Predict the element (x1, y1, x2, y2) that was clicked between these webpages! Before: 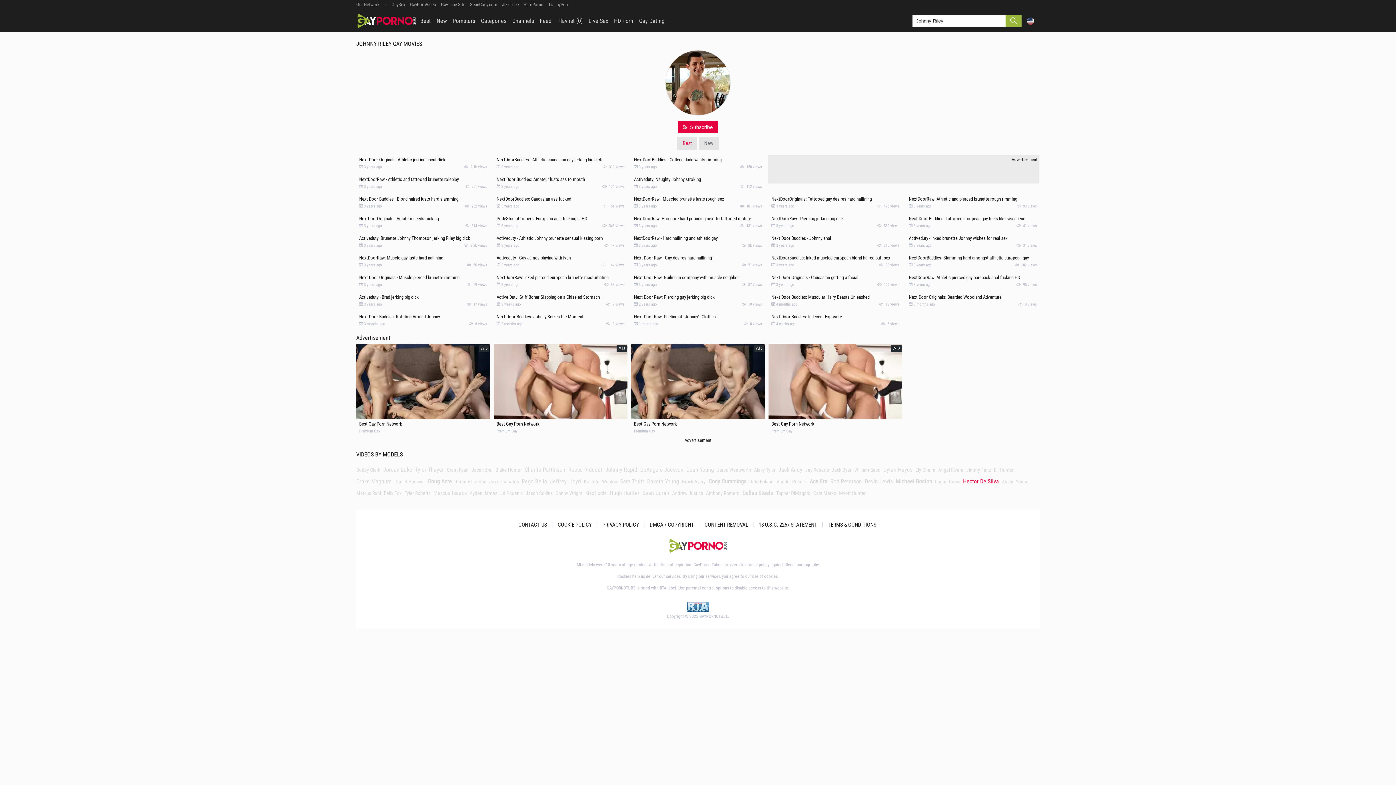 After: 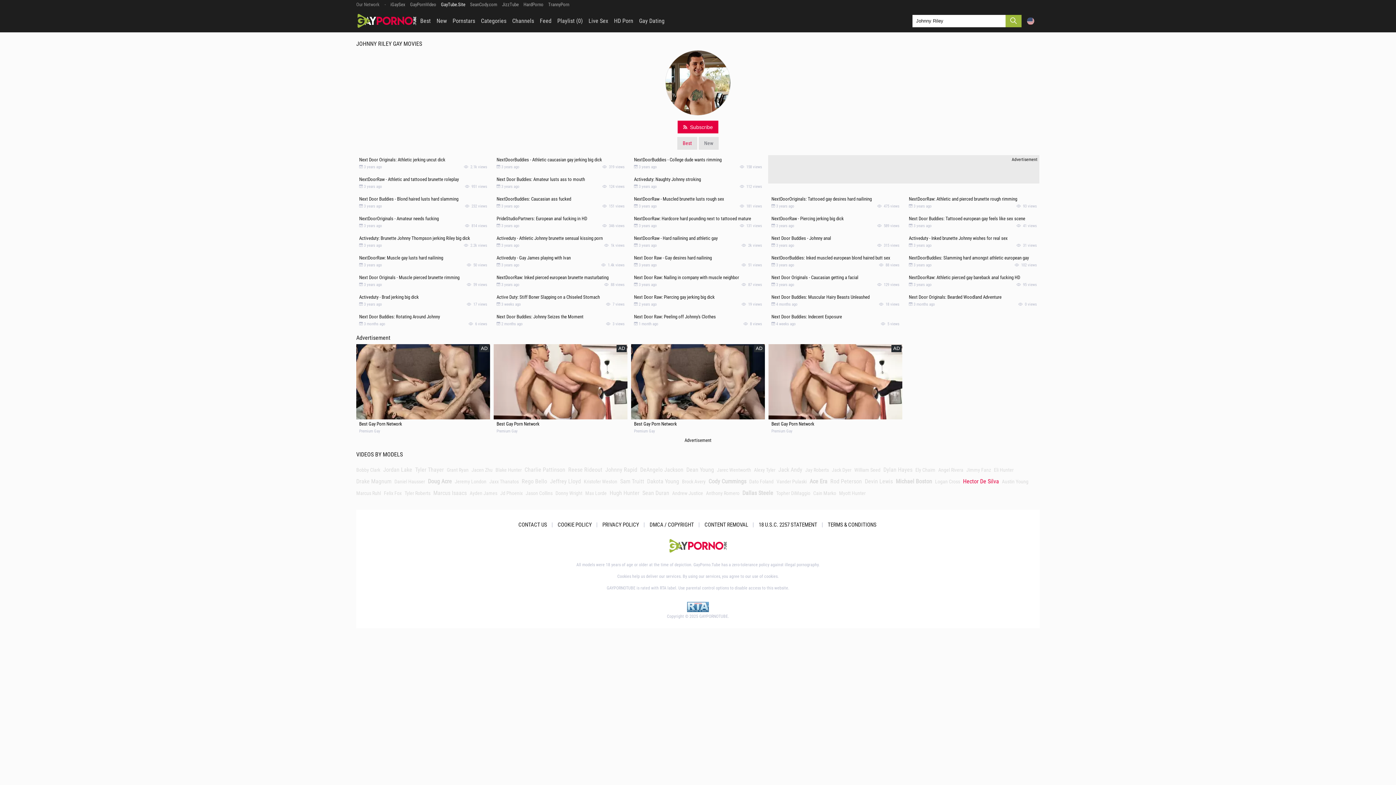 Action: label: GayTube.Site bbox: (441, 0, 465, 9)